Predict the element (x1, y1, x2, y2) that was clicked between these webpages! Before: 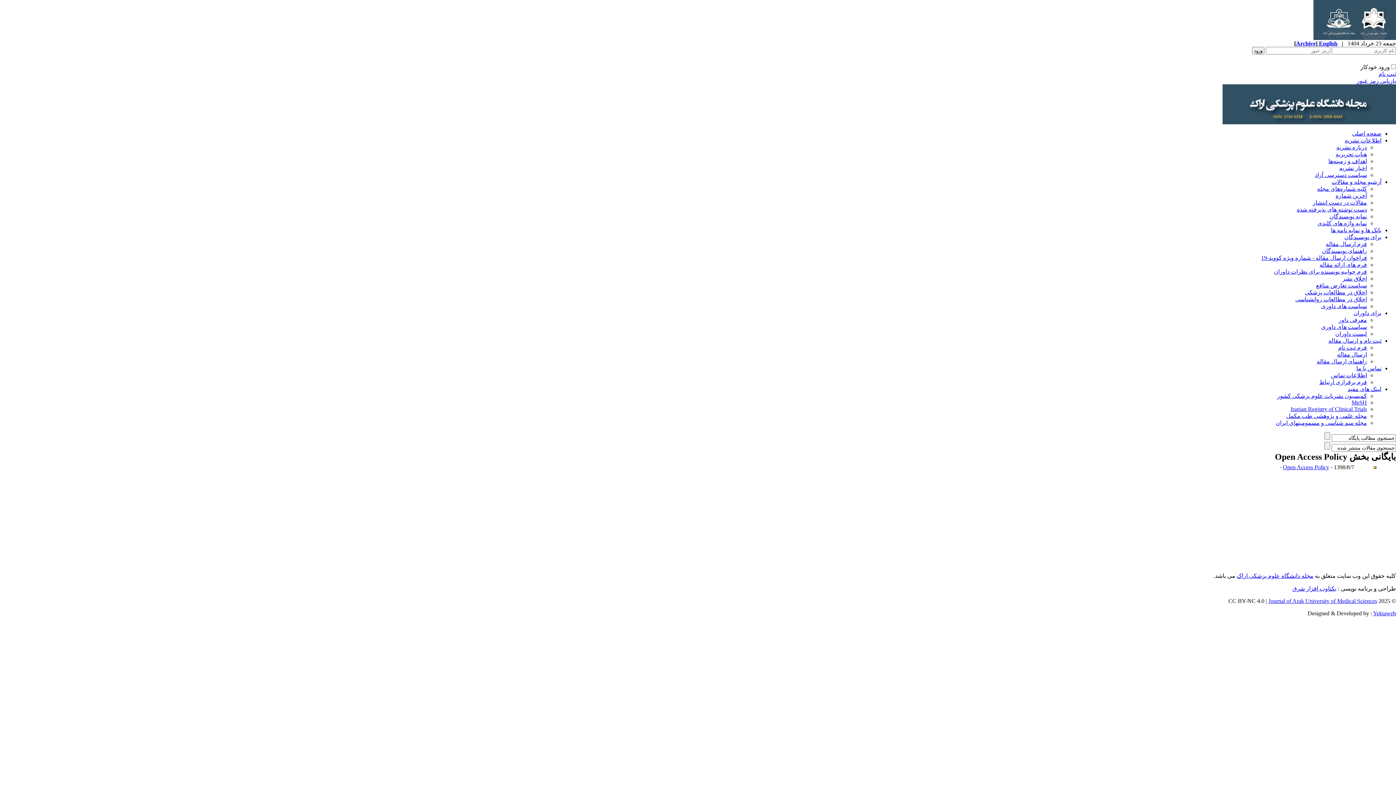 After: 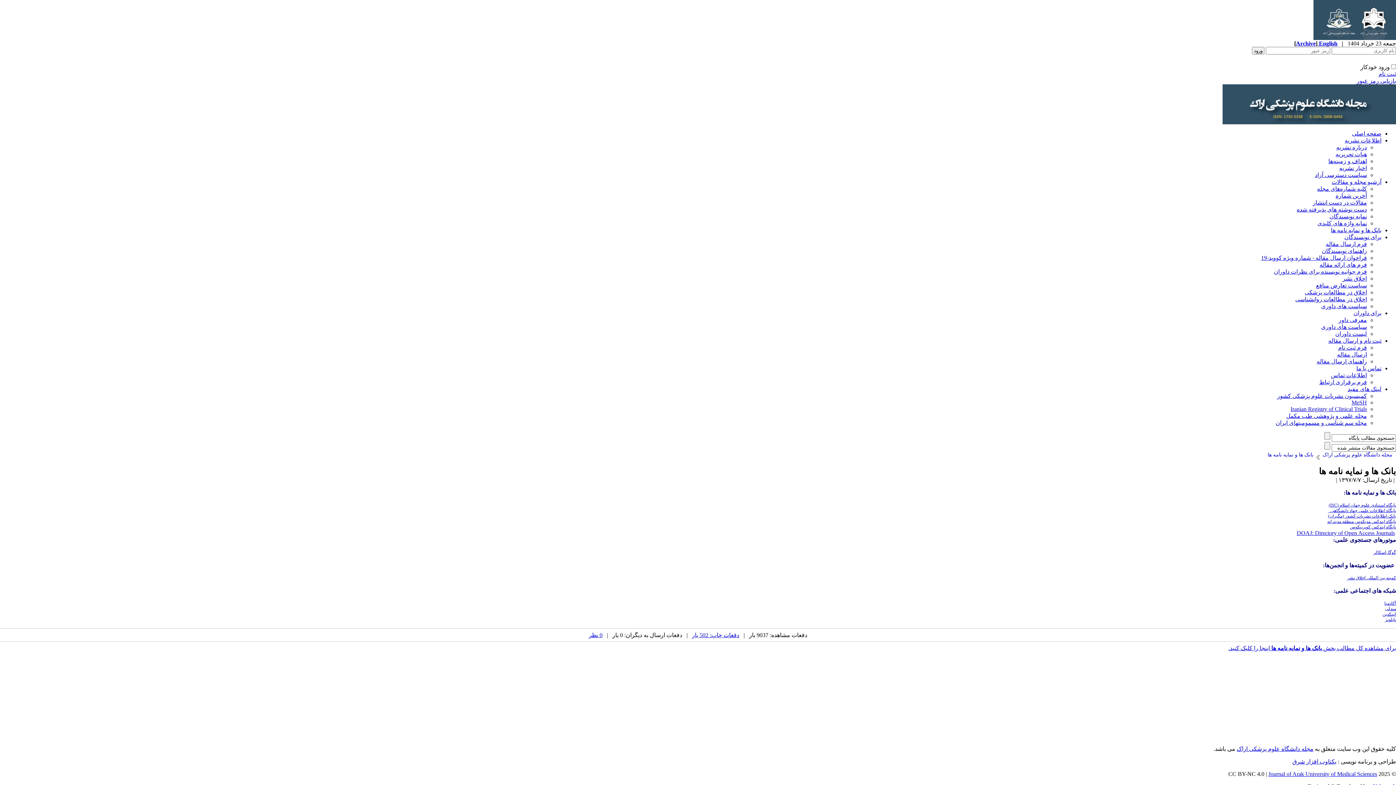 Action: label: بانک ها و نمایه نامه ها bbox: (1331, 227, 1381, 233)